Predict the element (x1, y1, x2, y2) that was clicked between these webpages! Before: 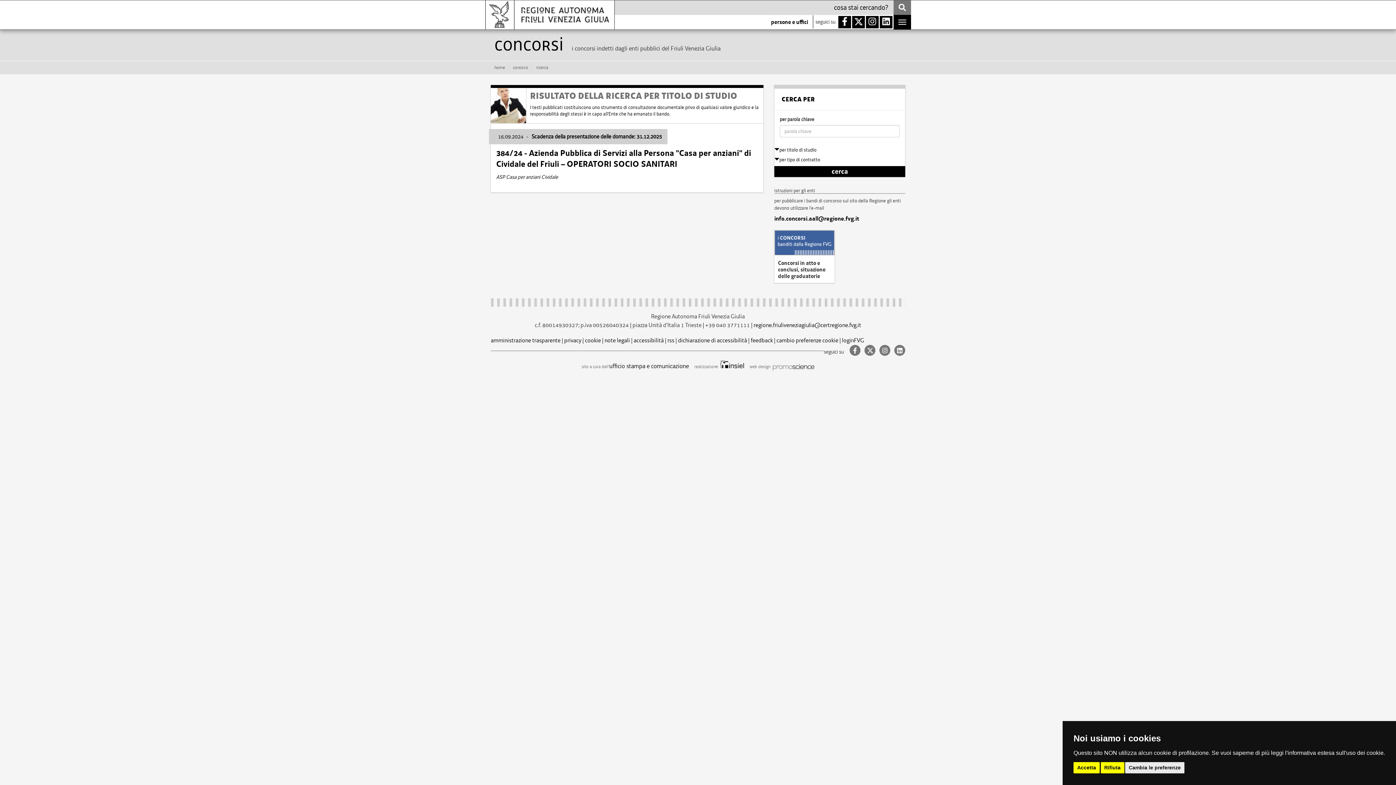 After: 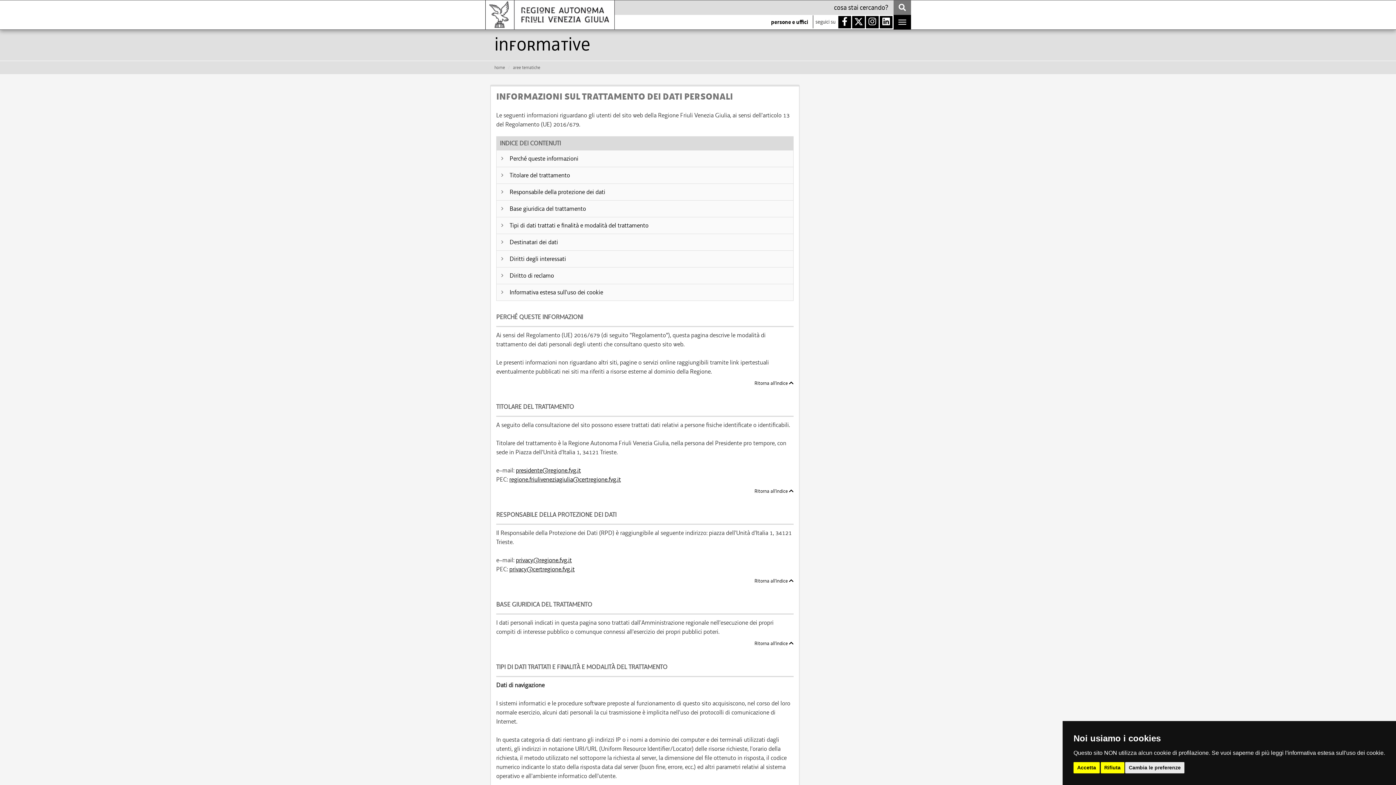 Action: bbox: (564, 336, 581, 344) label: privacy